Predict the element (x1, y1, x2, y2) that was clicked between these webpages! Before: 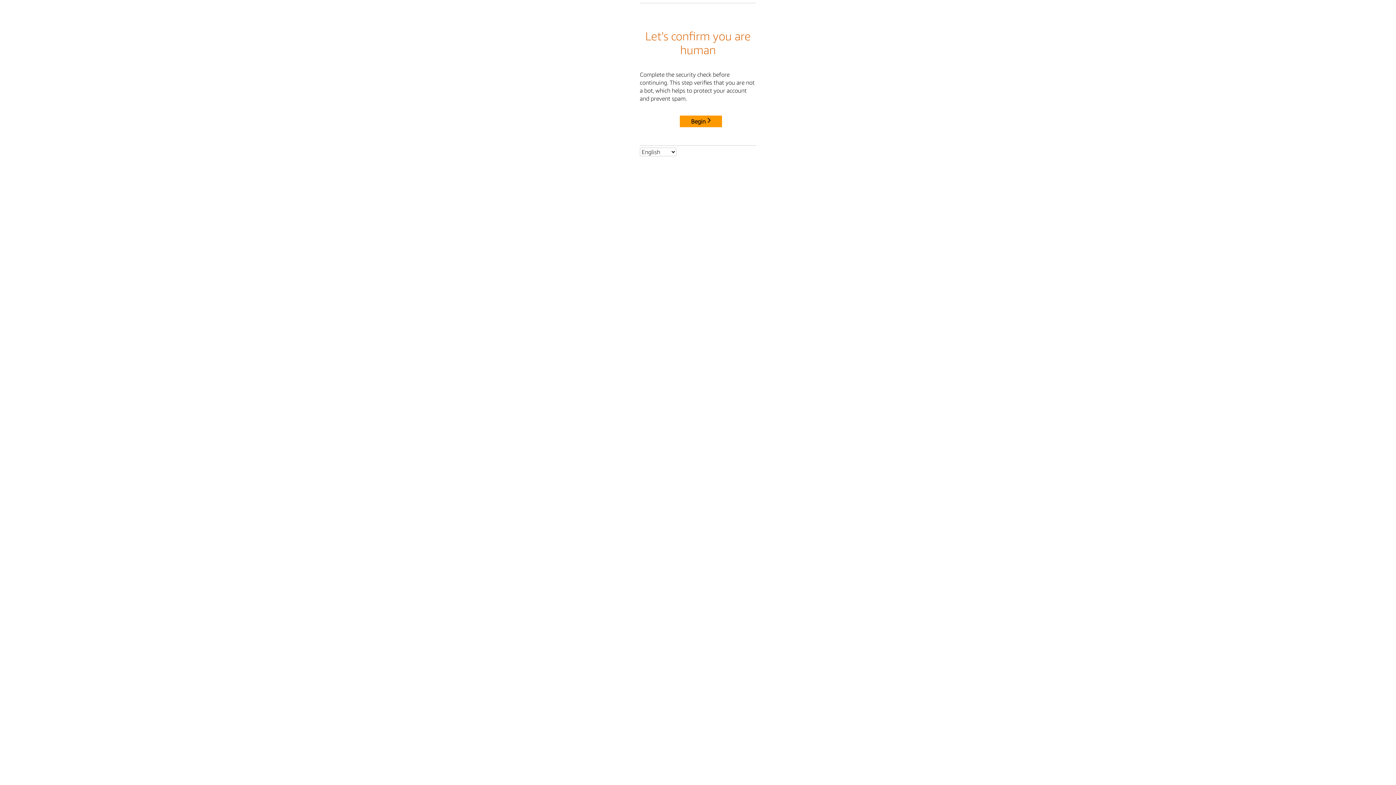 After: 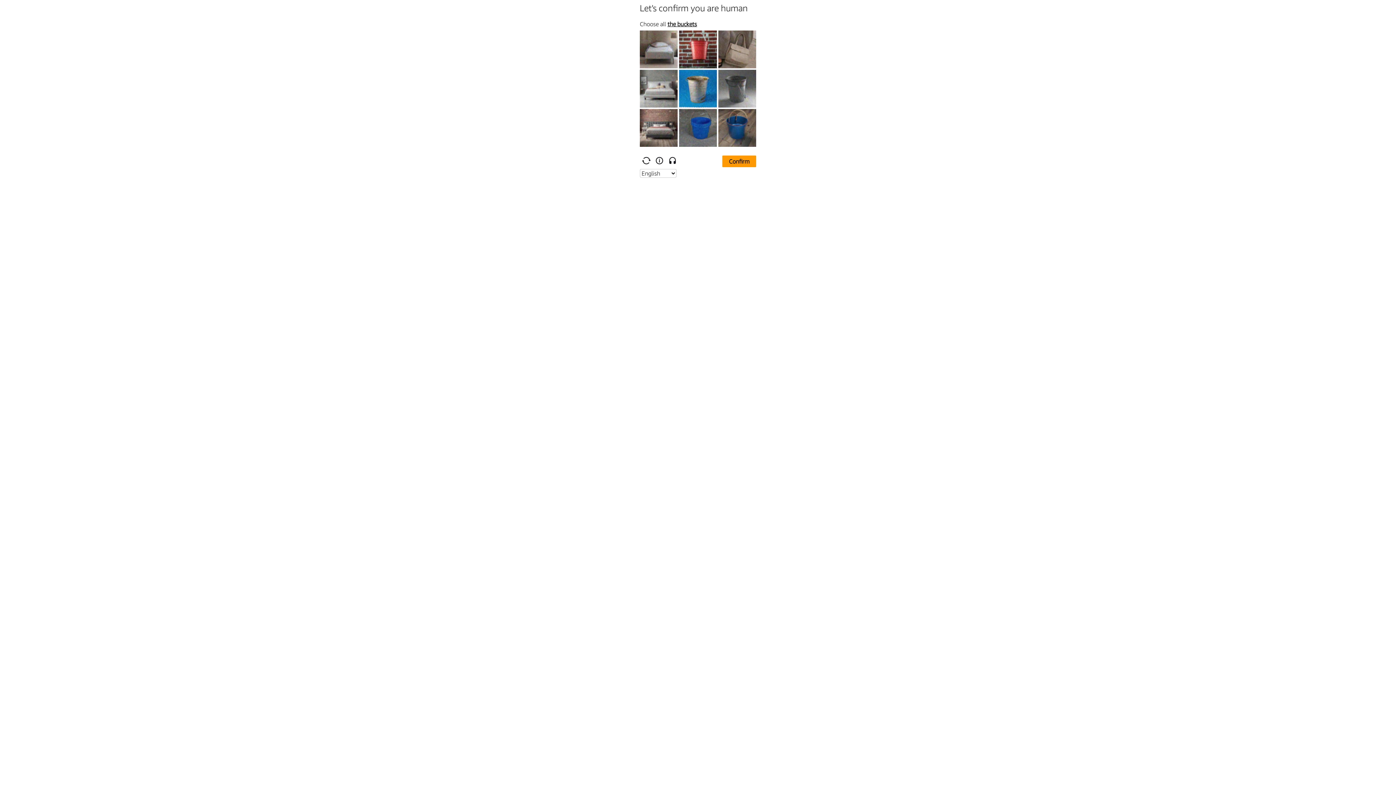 Action: bbox: (680, 115, 722, 127) label: Begin